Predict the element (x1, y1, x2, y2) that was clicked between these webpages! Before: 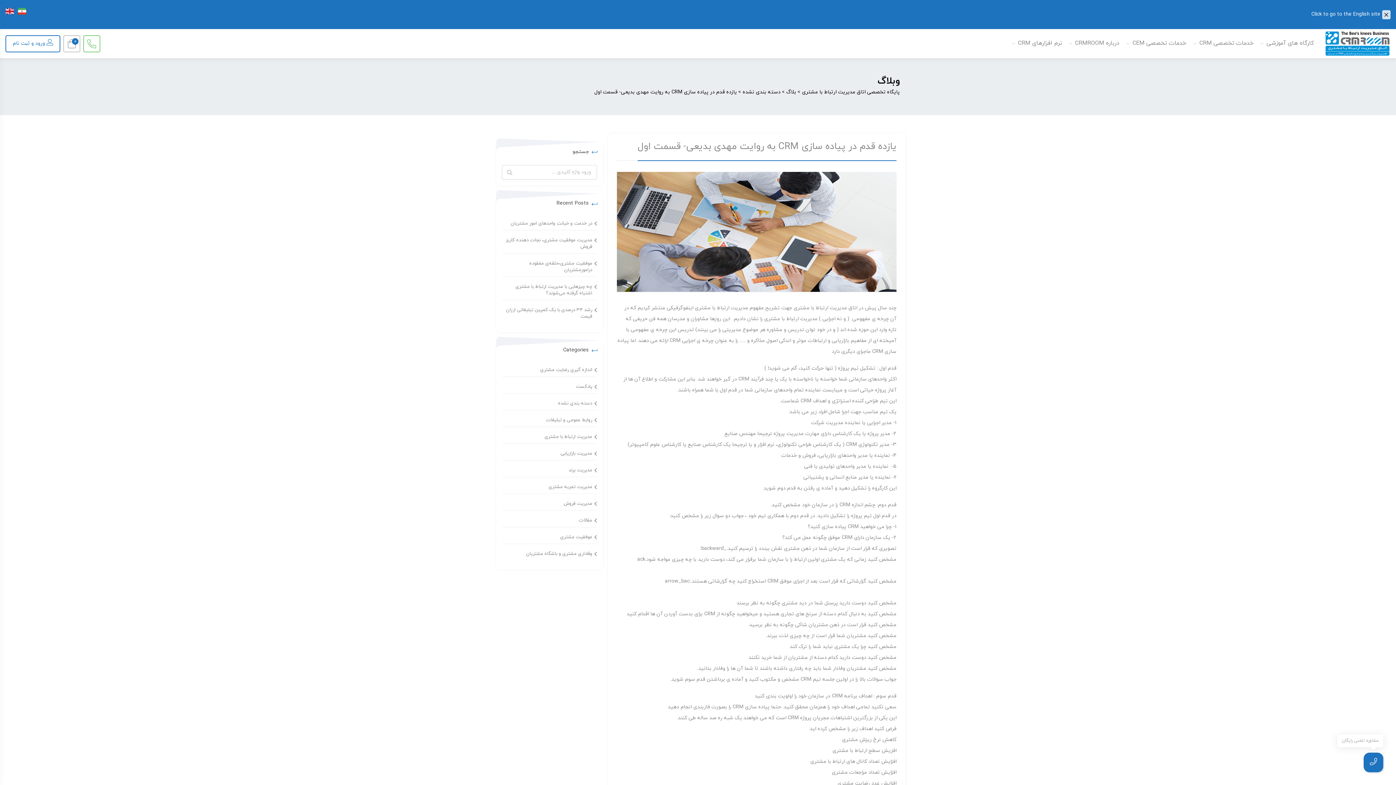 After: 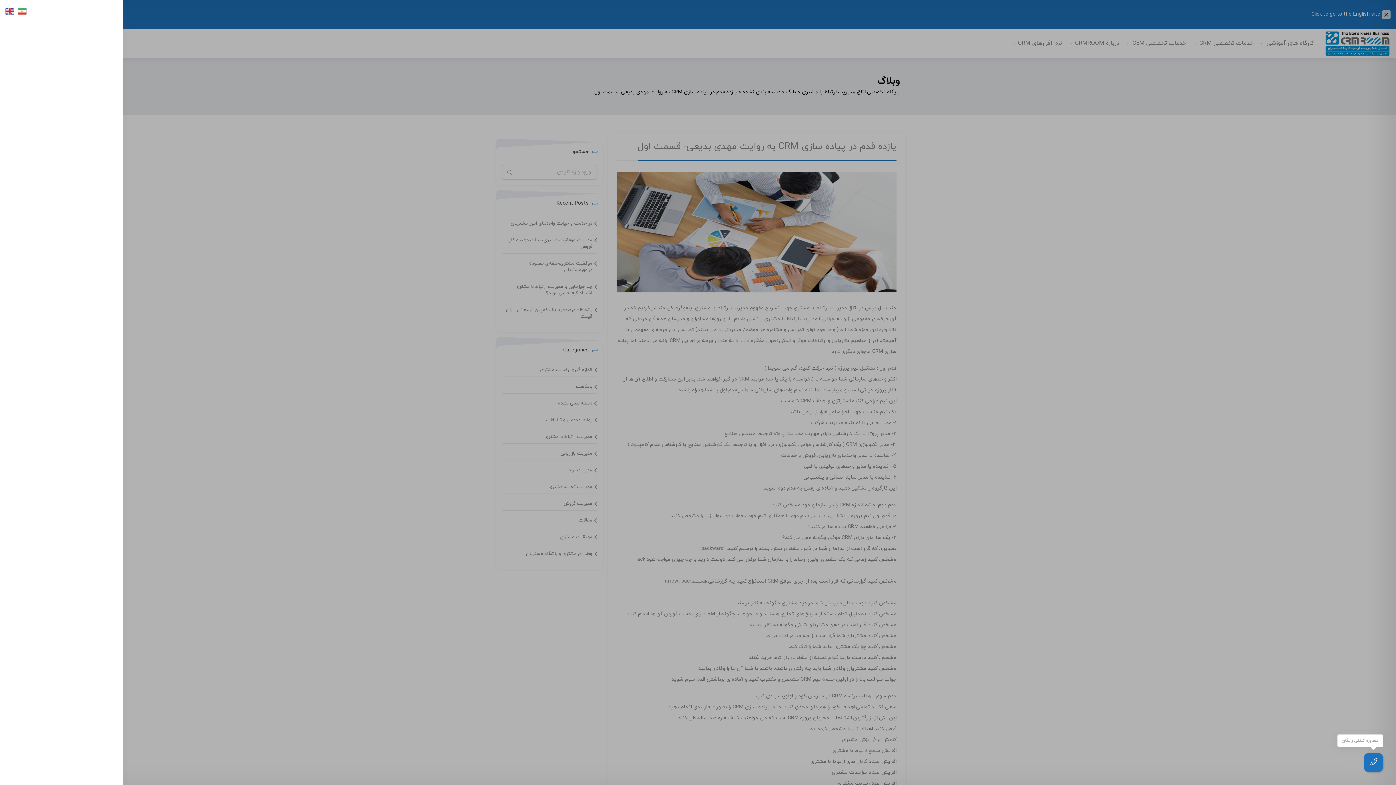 Action: label: 0 bbox: (63, 35, 80, 52)